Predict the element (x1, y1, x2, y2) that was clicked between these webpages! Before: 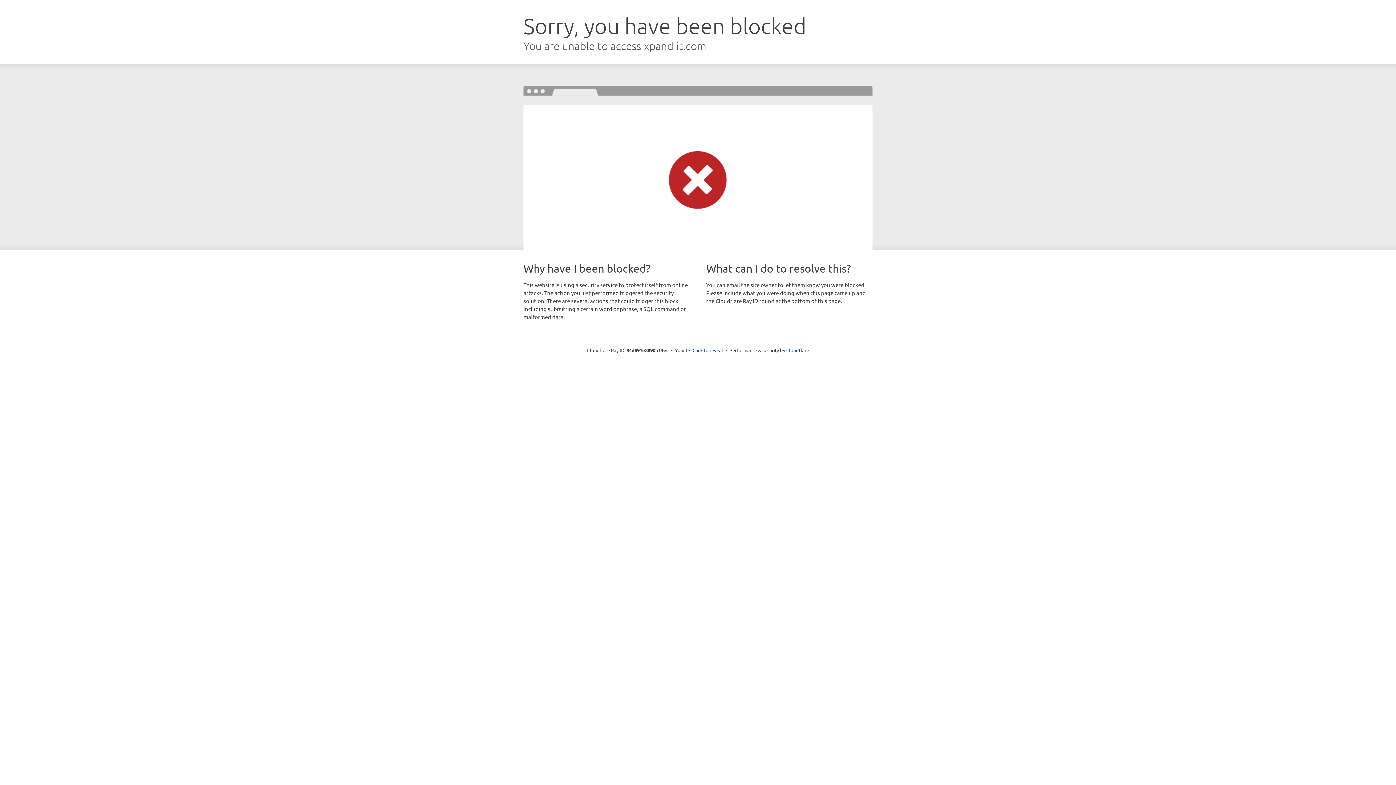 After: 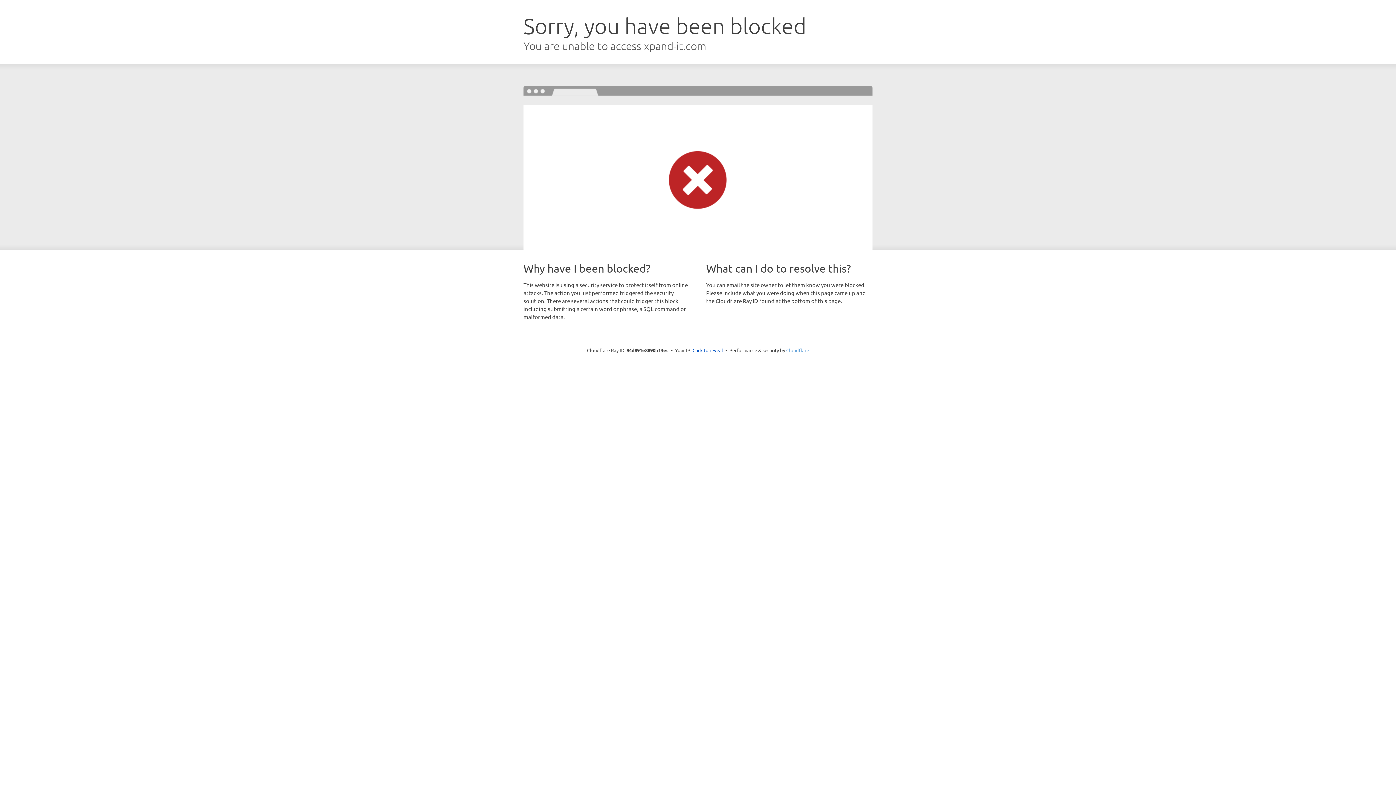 Action: label: Cloudflare bbox: (786, 347, 809, 353)